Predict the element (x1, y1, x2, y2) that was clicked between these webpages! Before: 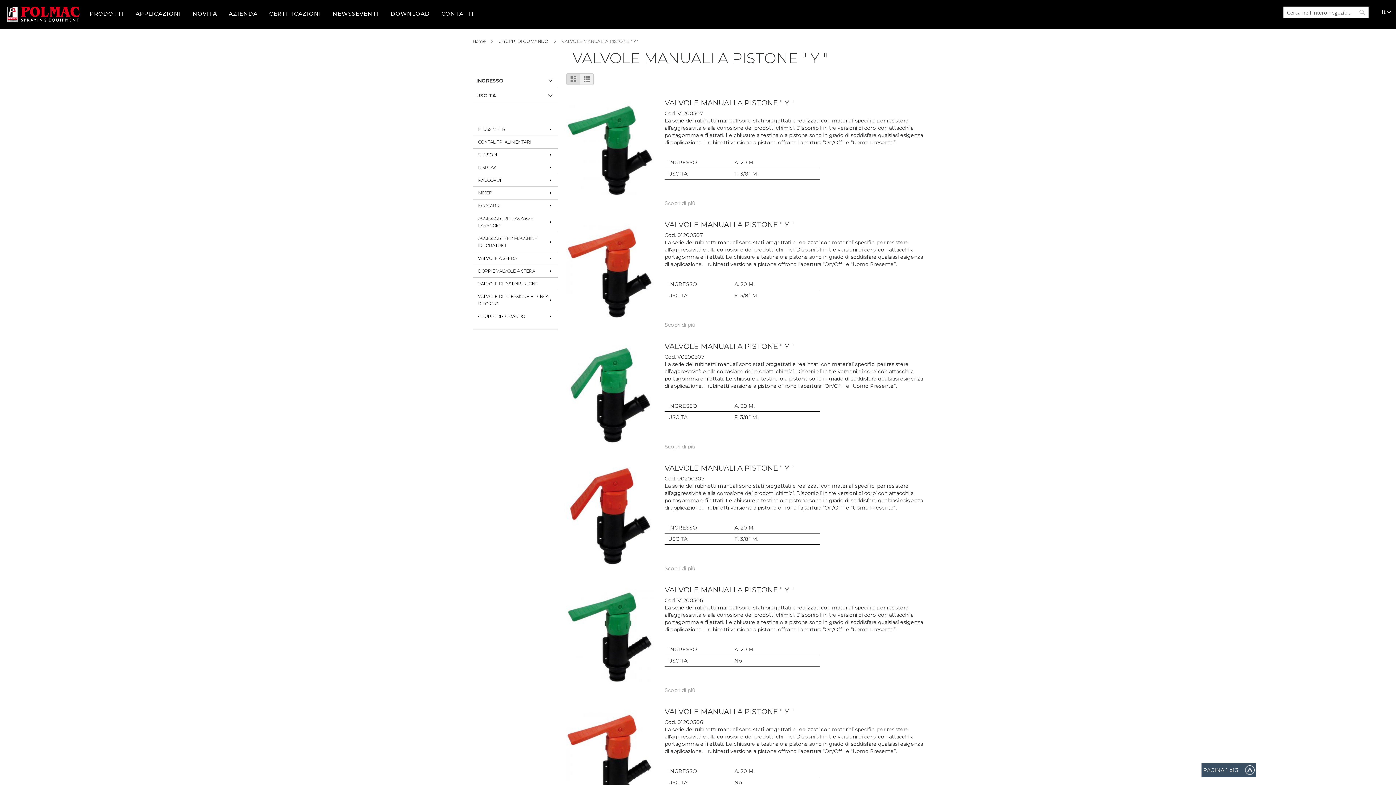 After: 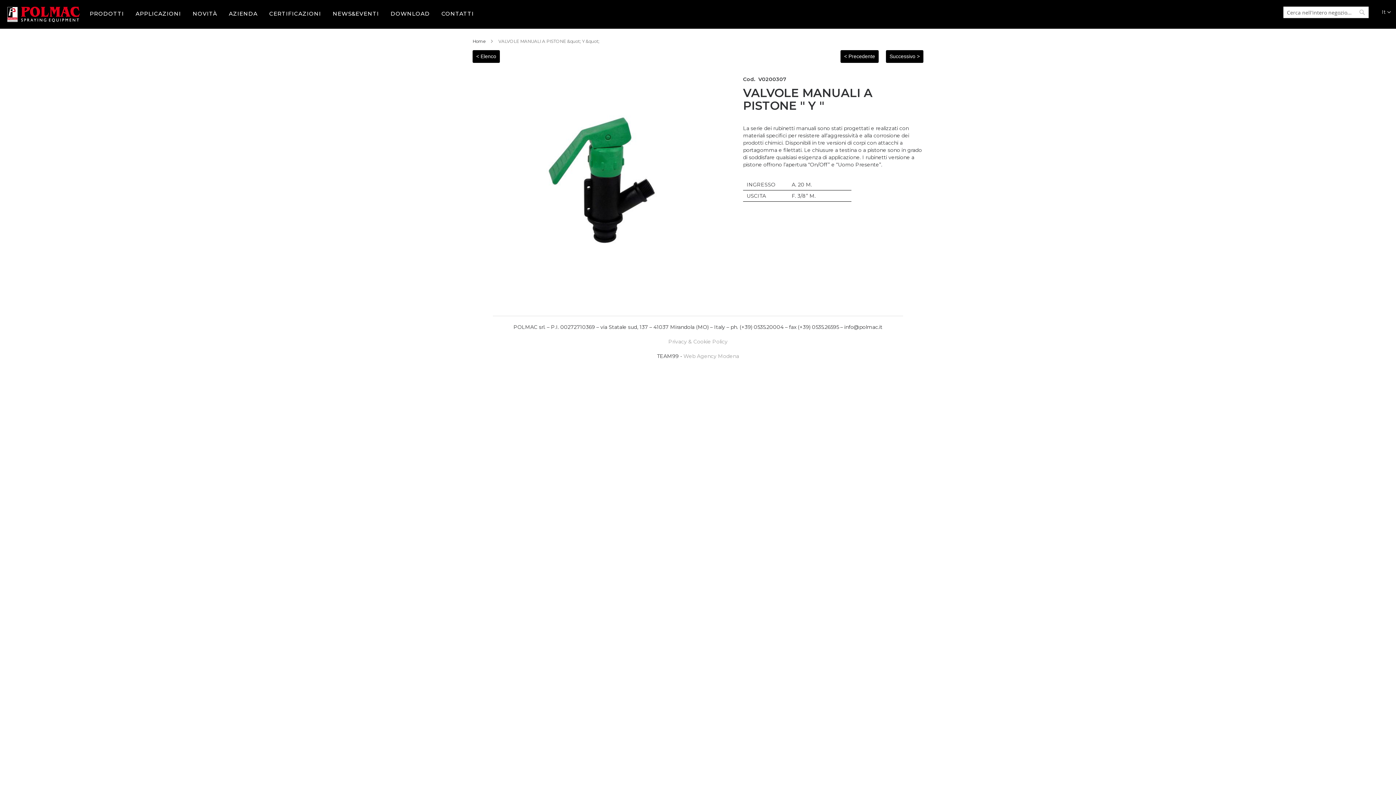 Action: label: Scopri di più bbox: (664, 443, 695, 450)